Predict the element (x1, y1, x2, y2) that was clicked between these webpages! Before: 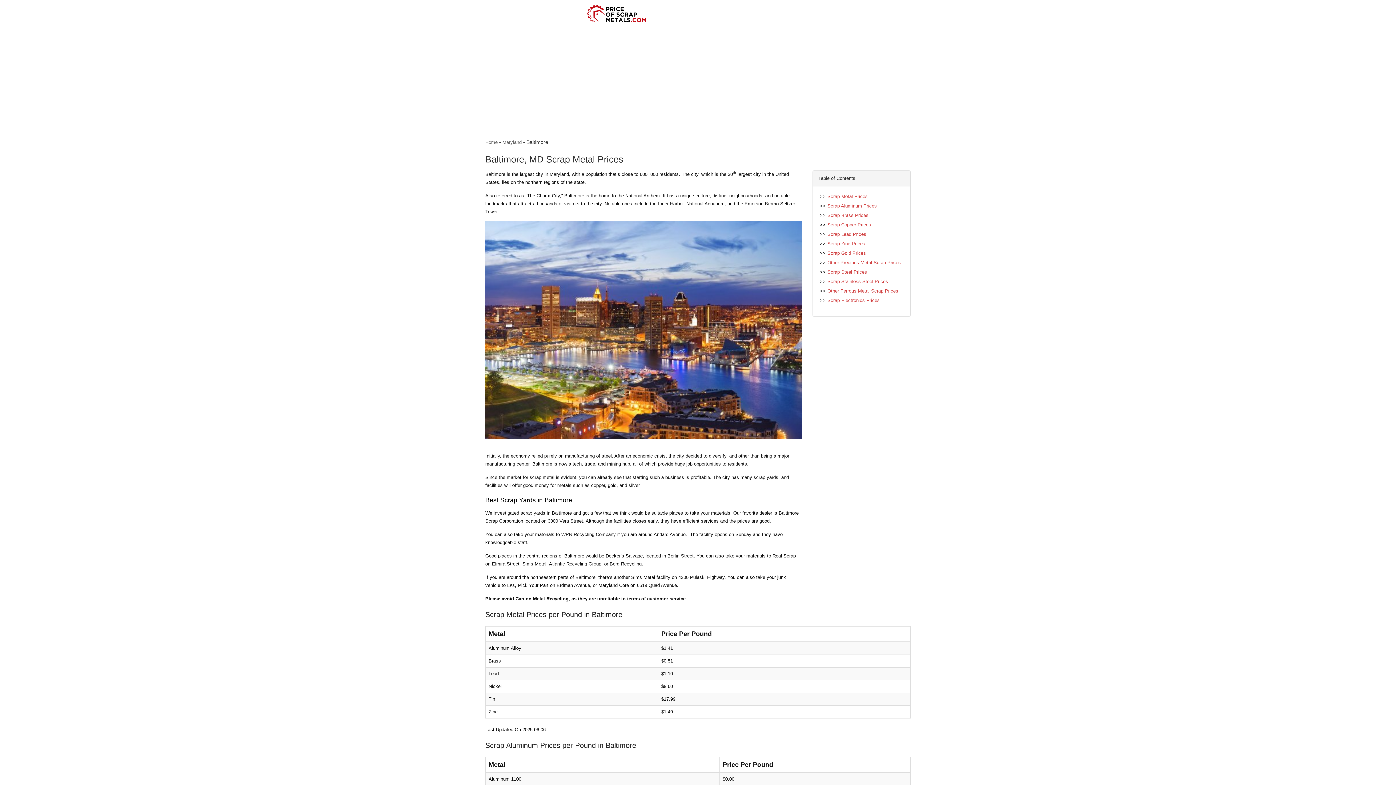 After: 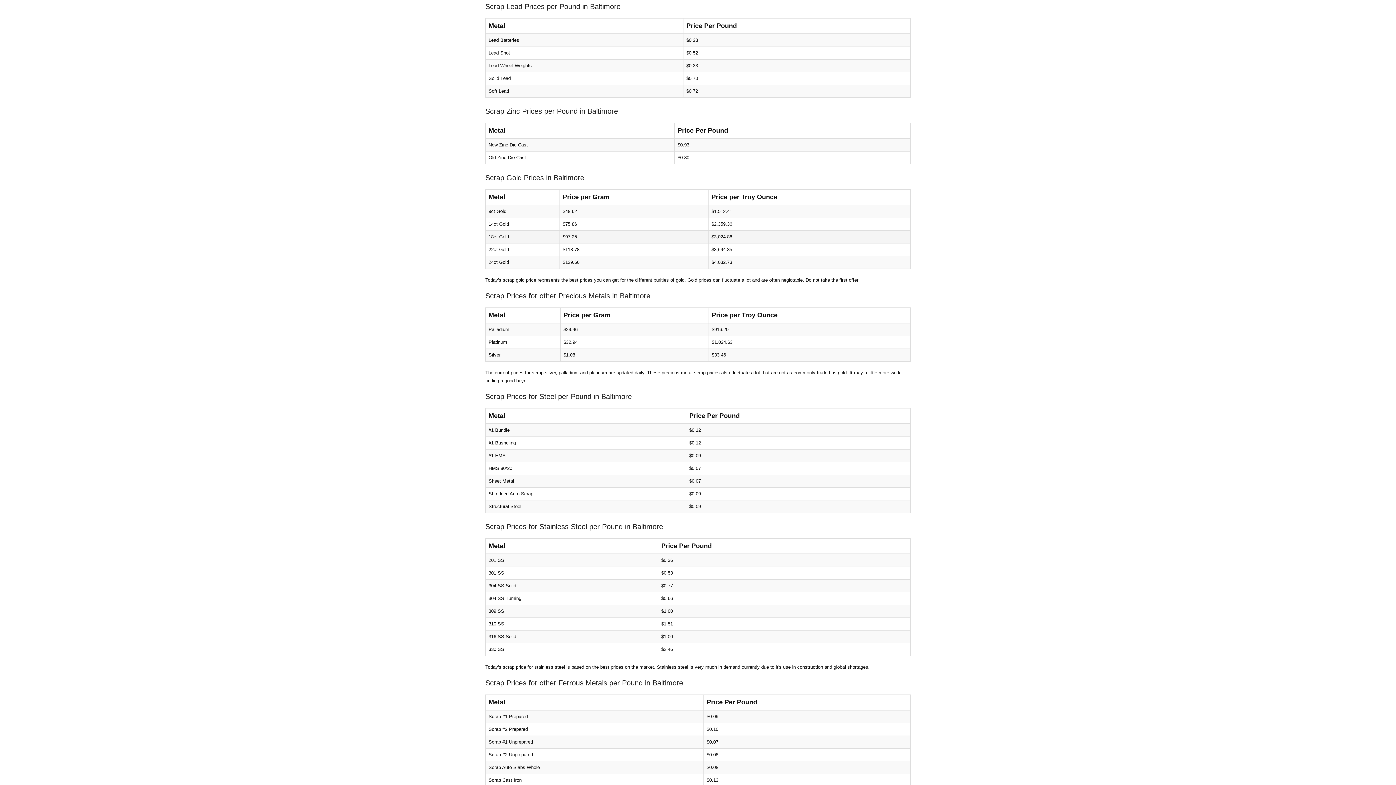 Action: bbox: (827, 231, 866, 237) label: Scrap Lead Prices